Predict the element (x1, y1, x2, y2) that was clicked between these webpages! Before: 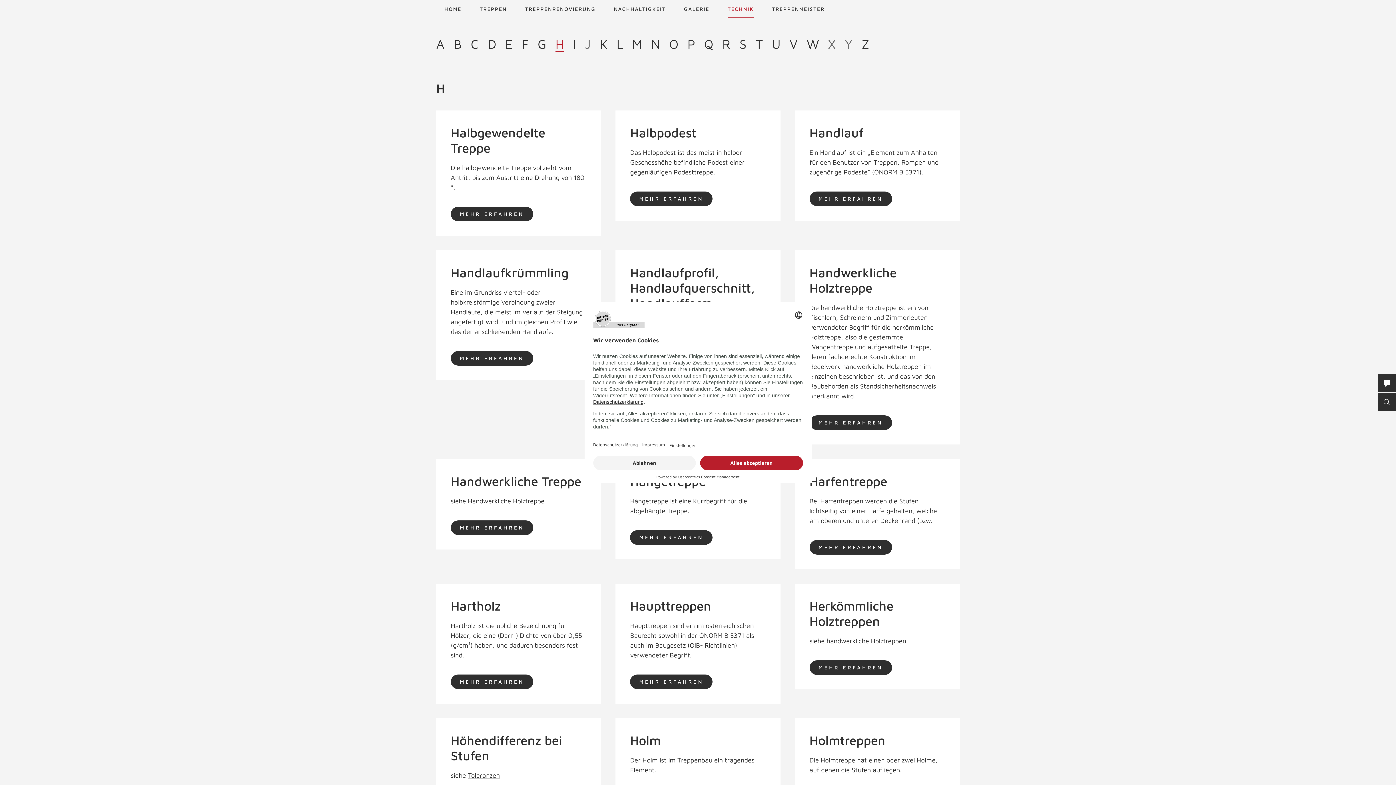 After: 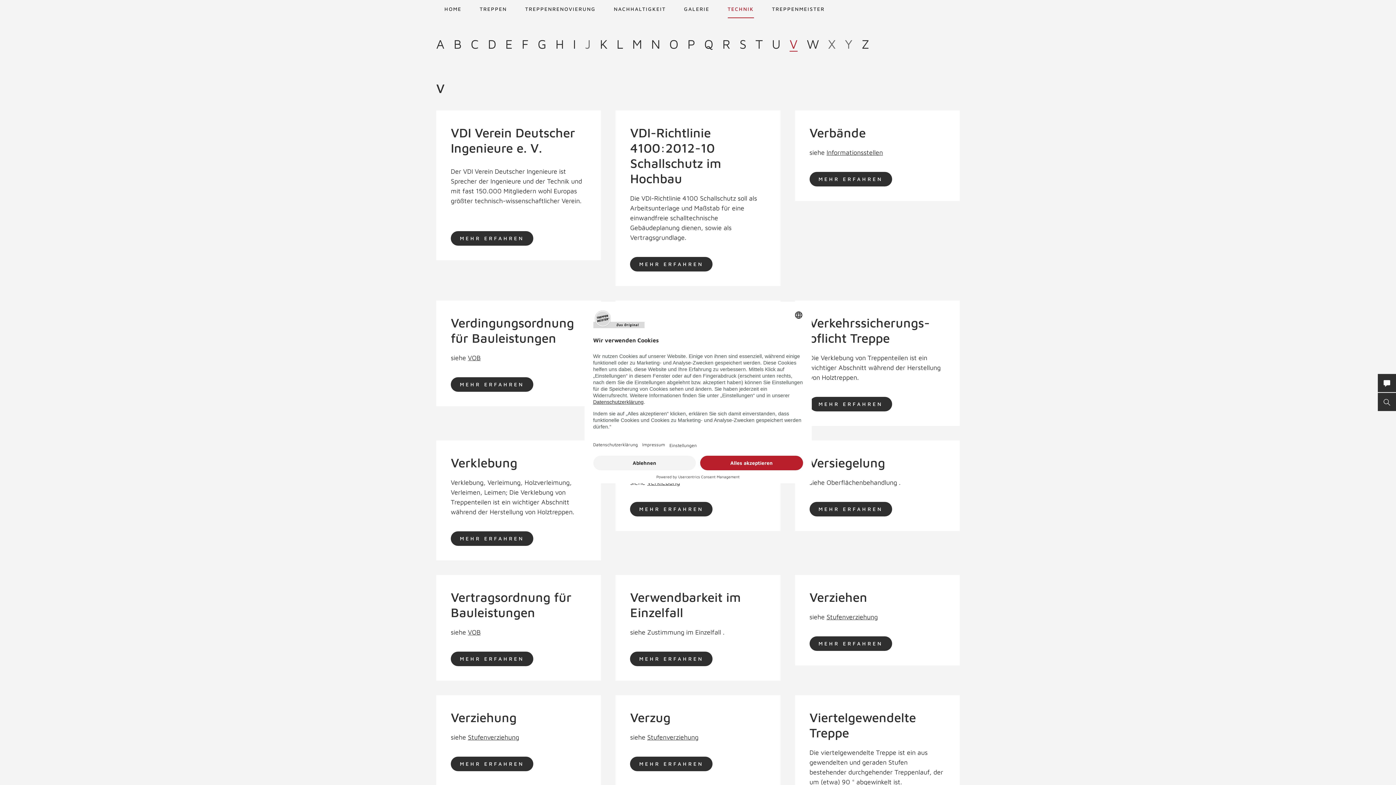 Action: bbox: (789, 36, 797, 51) label: V